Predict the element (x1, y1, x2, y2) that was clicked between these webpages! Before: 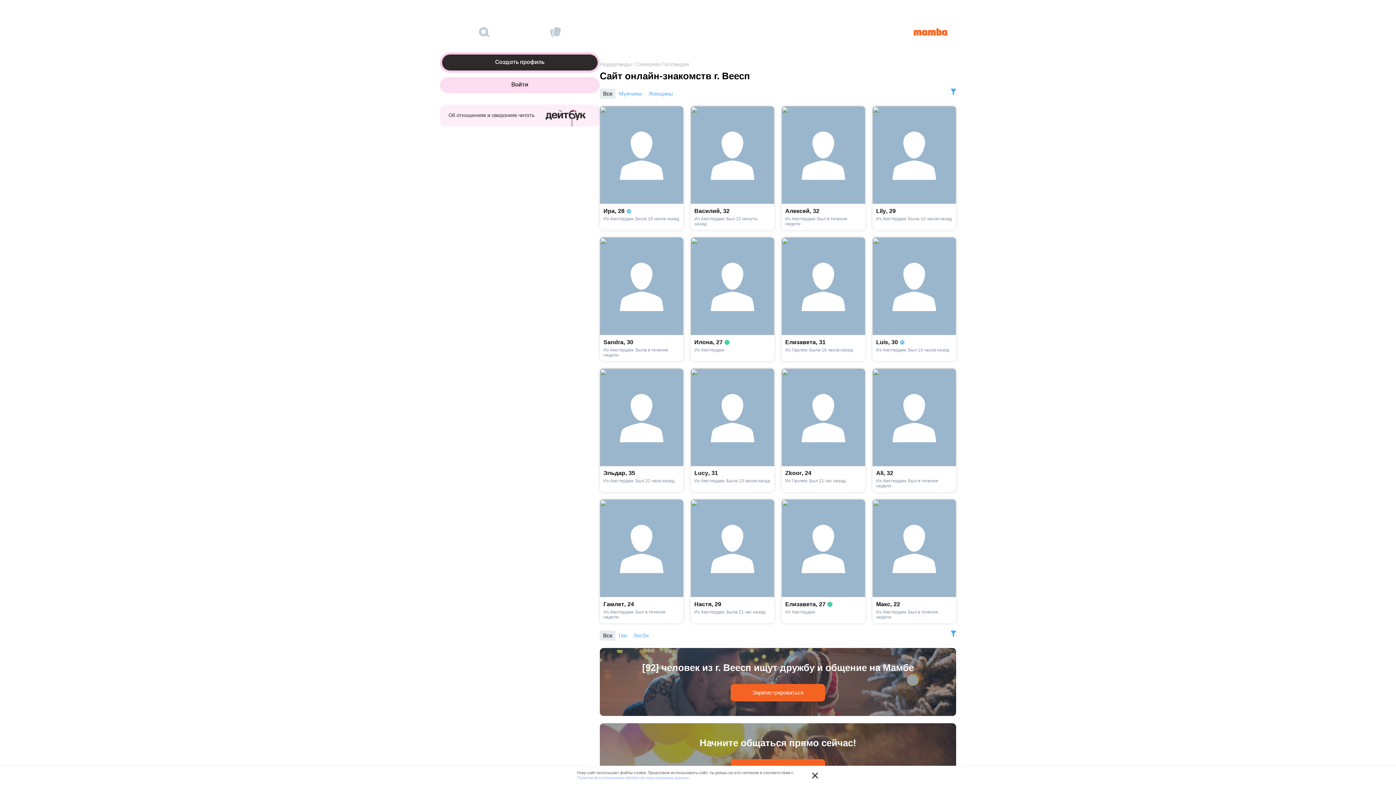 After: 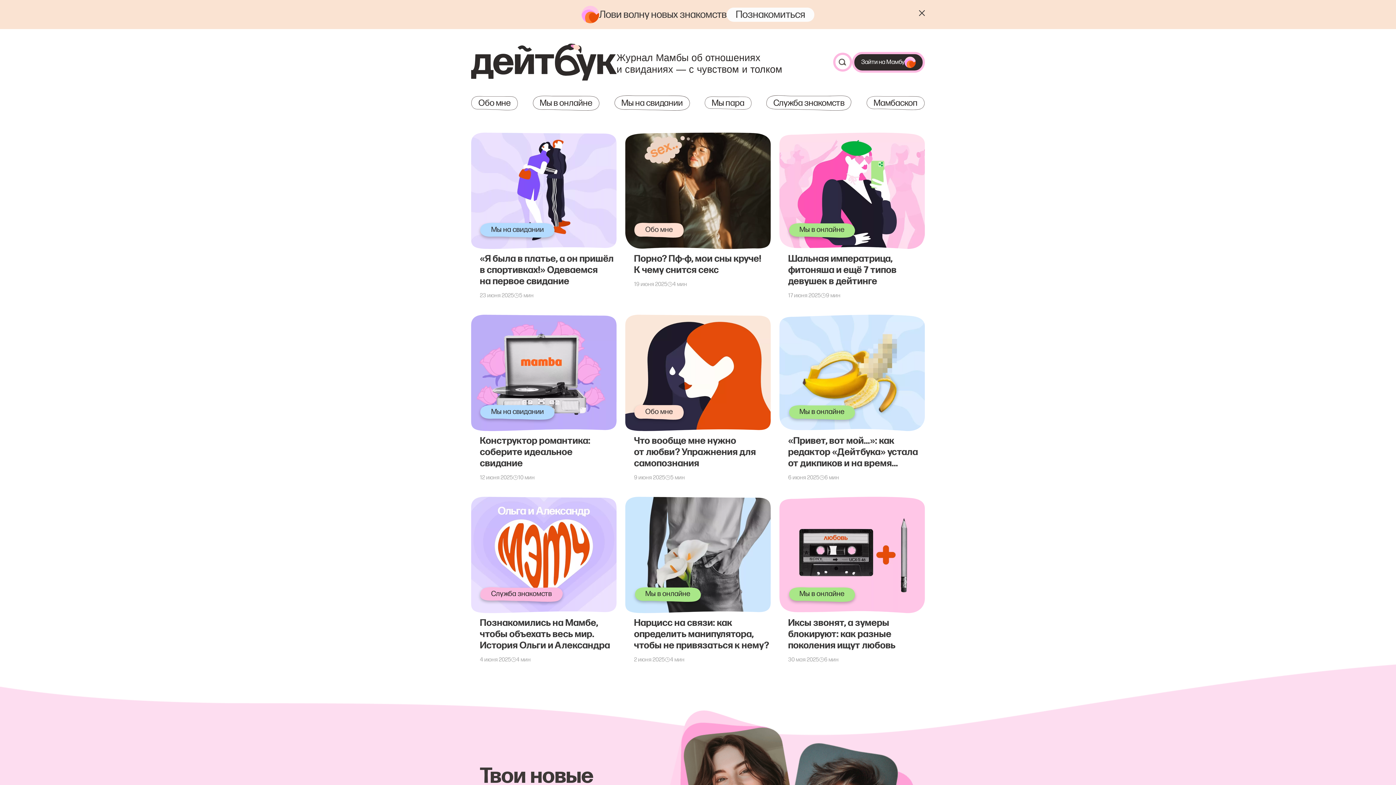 Action: label: Об отношениях и свиданиях читать bbox: (440, 104, 600, 126)